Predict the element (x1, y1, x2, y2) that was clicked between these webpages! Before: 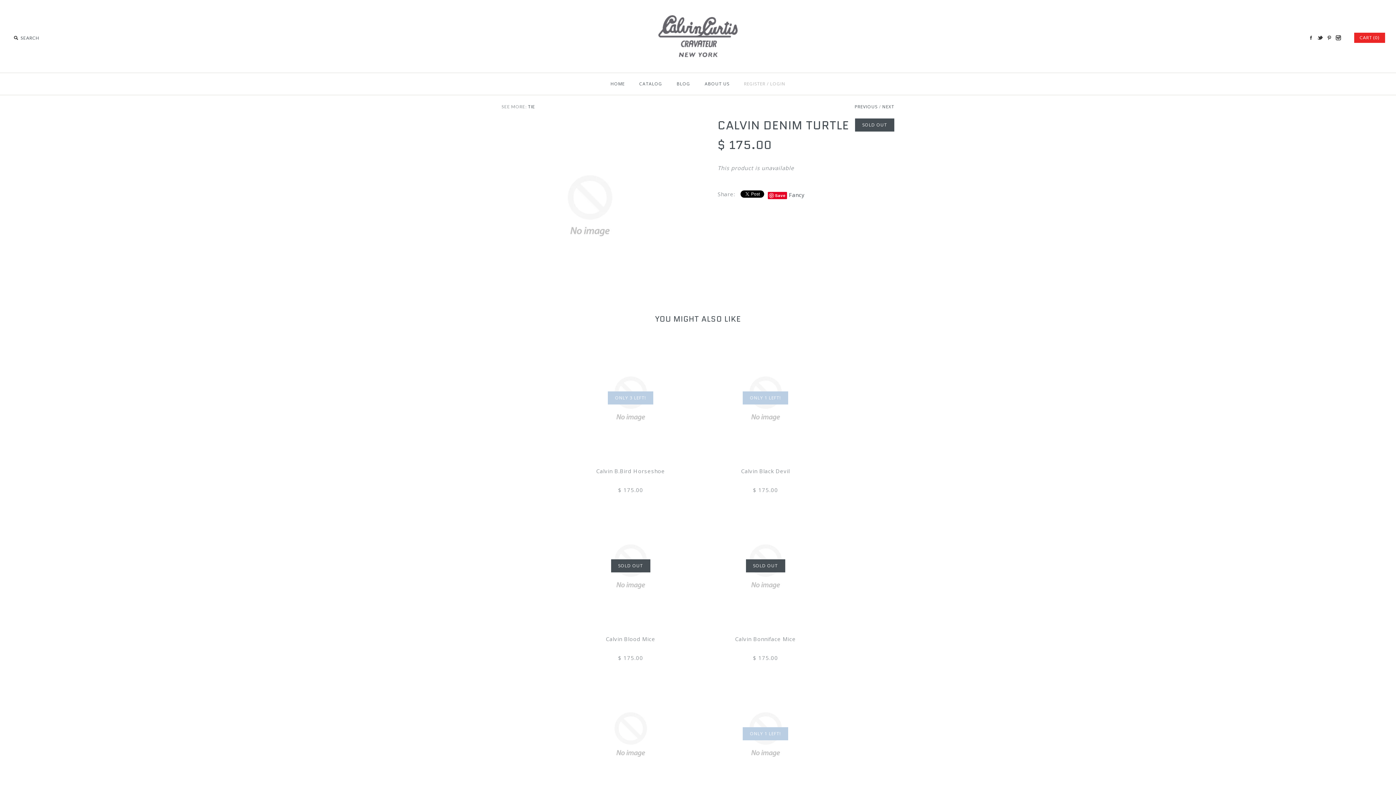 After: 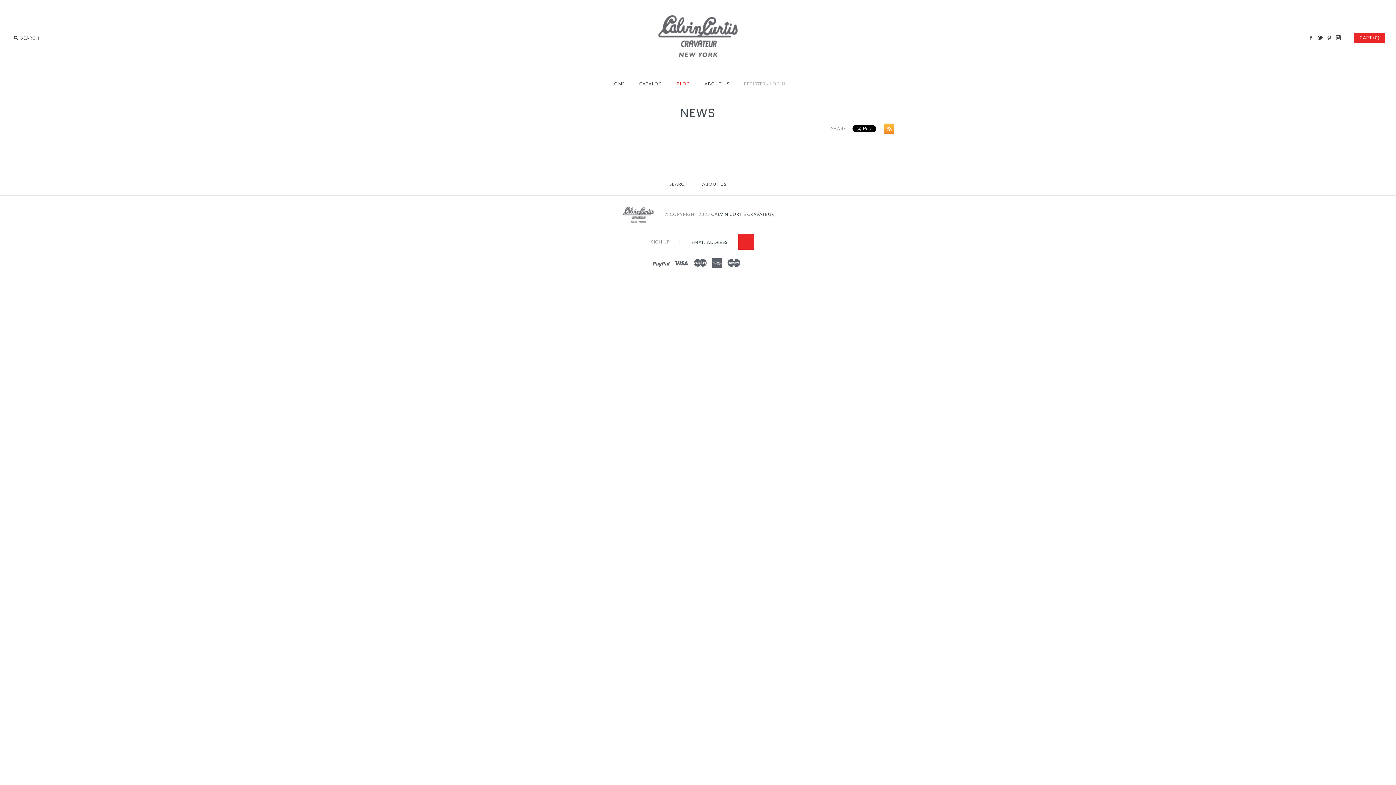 Action: bbox: (670, 74, 696, 93) label: BLOG